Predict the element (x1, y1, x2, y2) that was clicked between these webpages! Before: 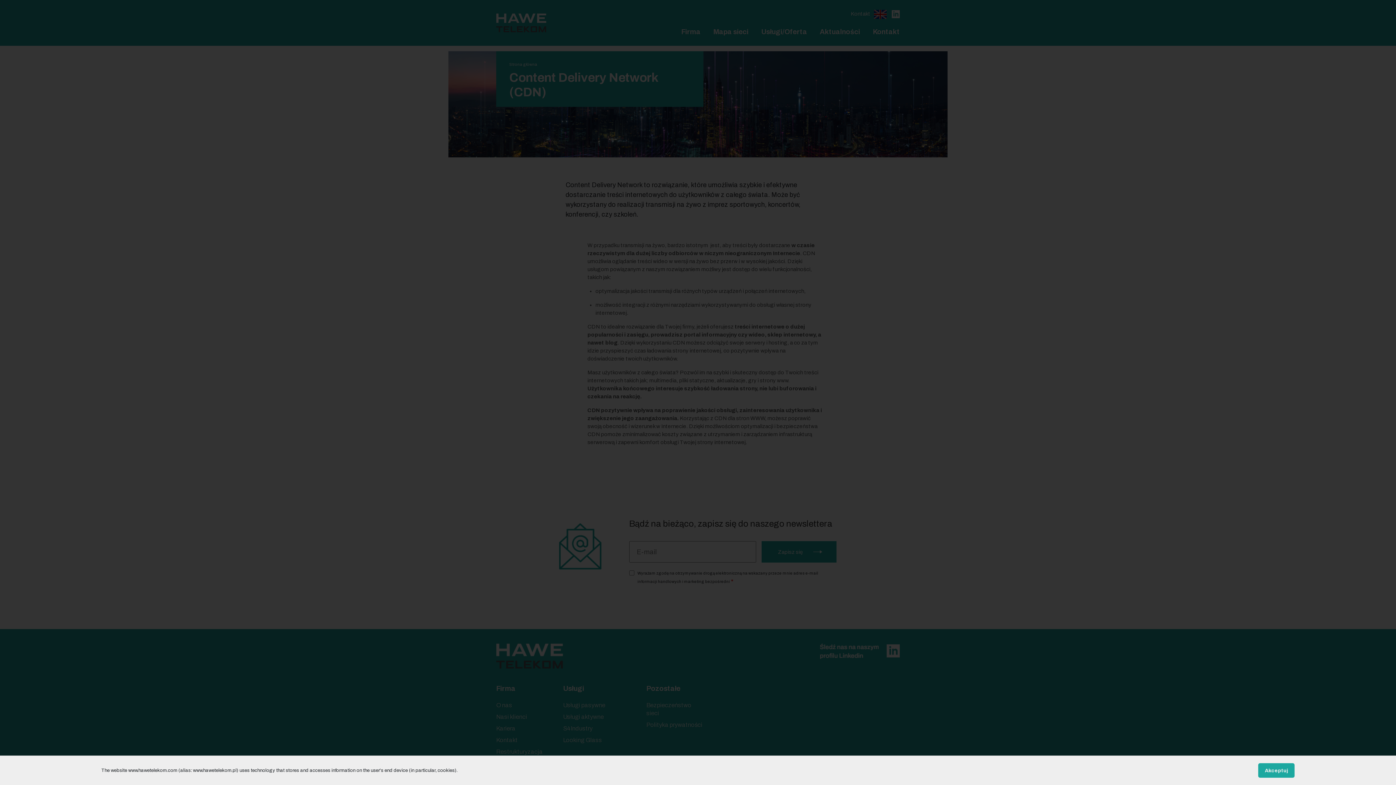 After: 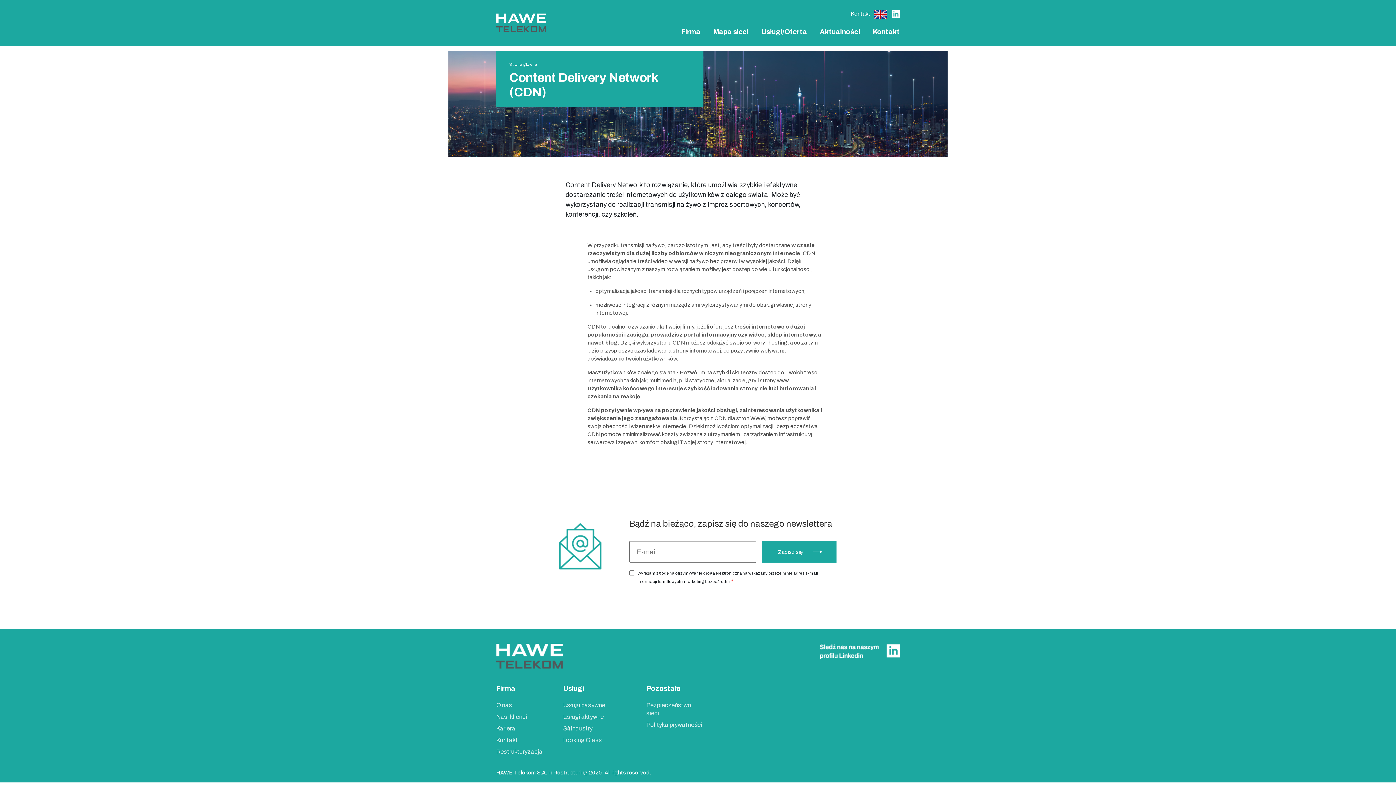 Action: bbox: (1258, 763, 1295, 778) label: Akceptuj